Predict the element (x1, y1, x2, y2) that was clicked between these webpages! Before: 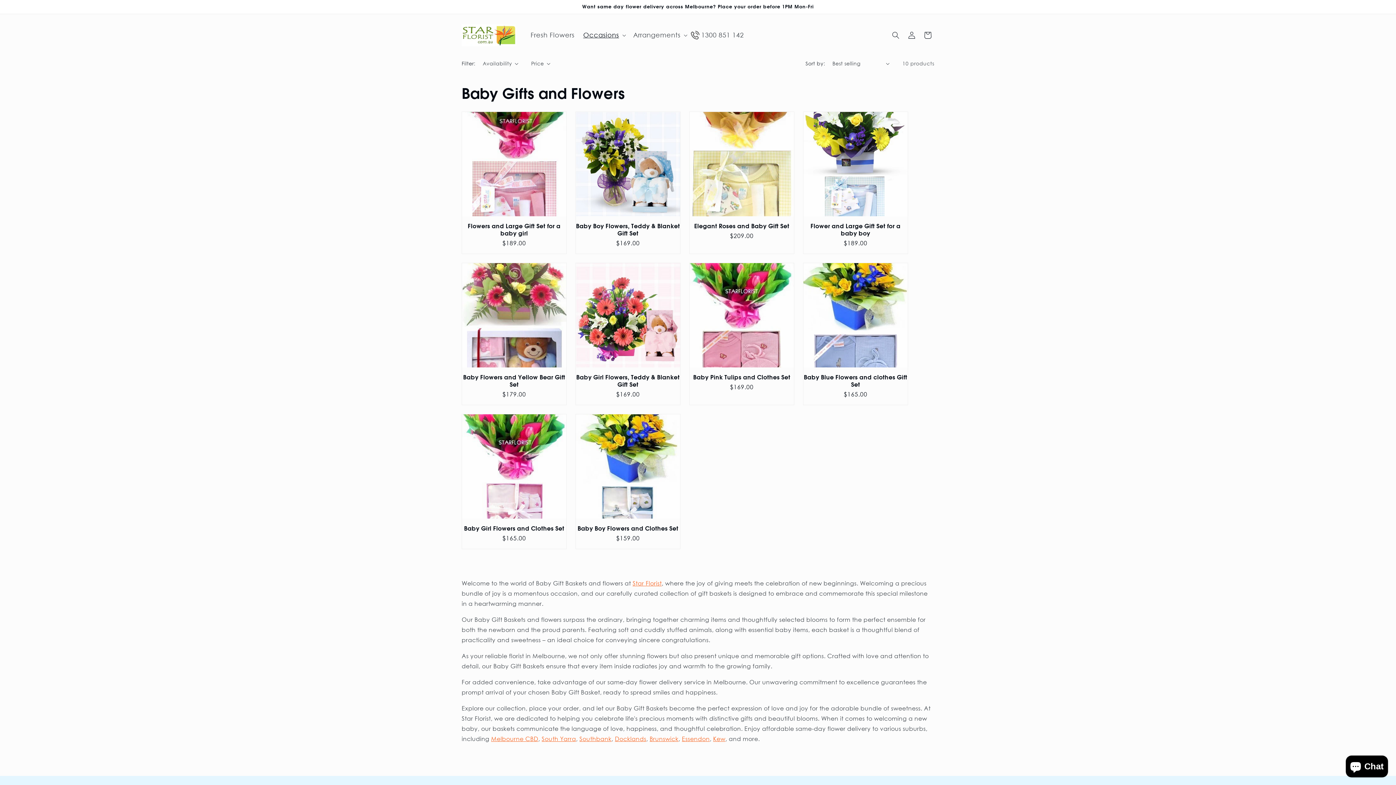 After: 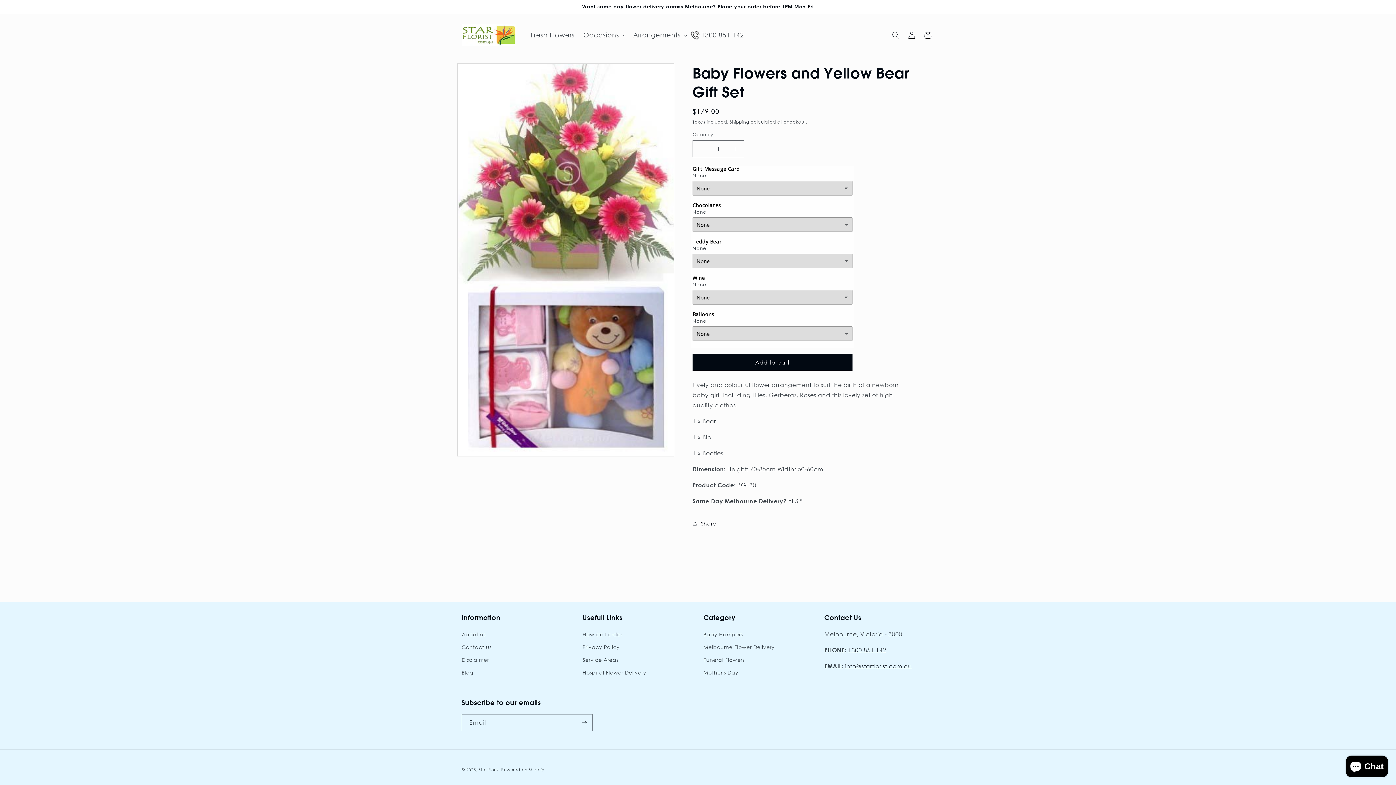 Action: bbox: (462, 373, 566, 388) label: Baby Flowers and Yellow Bear Gift Set